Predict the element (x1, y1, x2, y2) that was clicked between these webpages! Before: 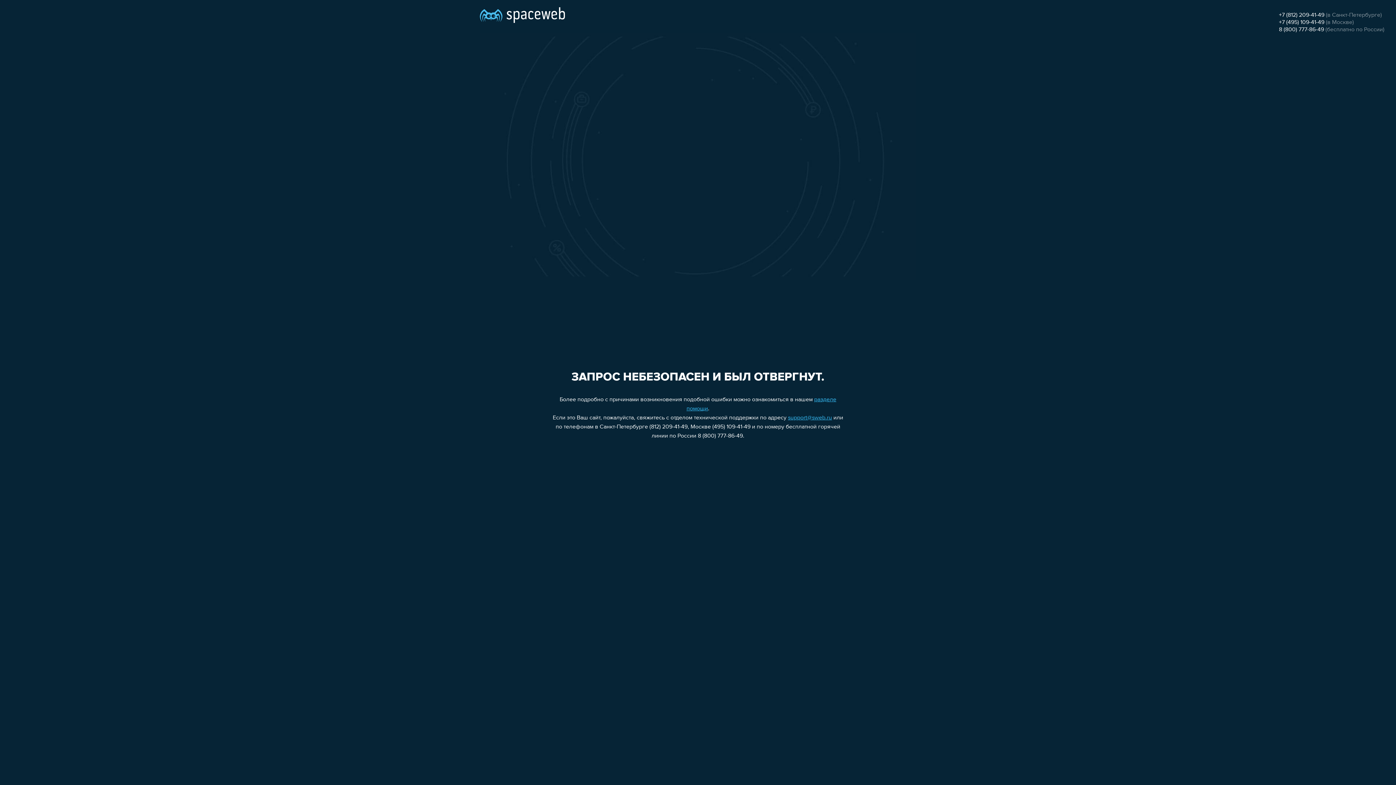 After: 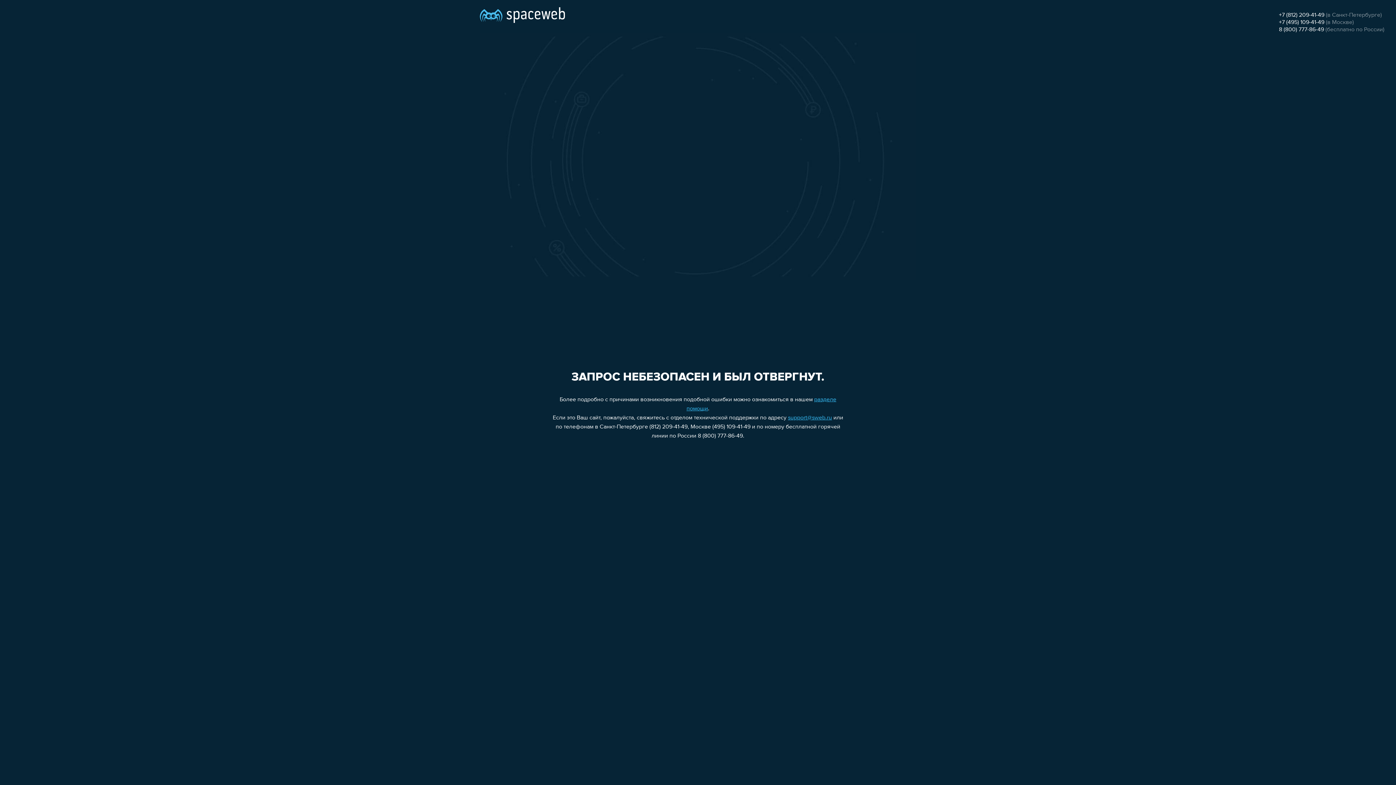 Action: bbox: (788, 415, 832, 421) label: support@sweb.ru